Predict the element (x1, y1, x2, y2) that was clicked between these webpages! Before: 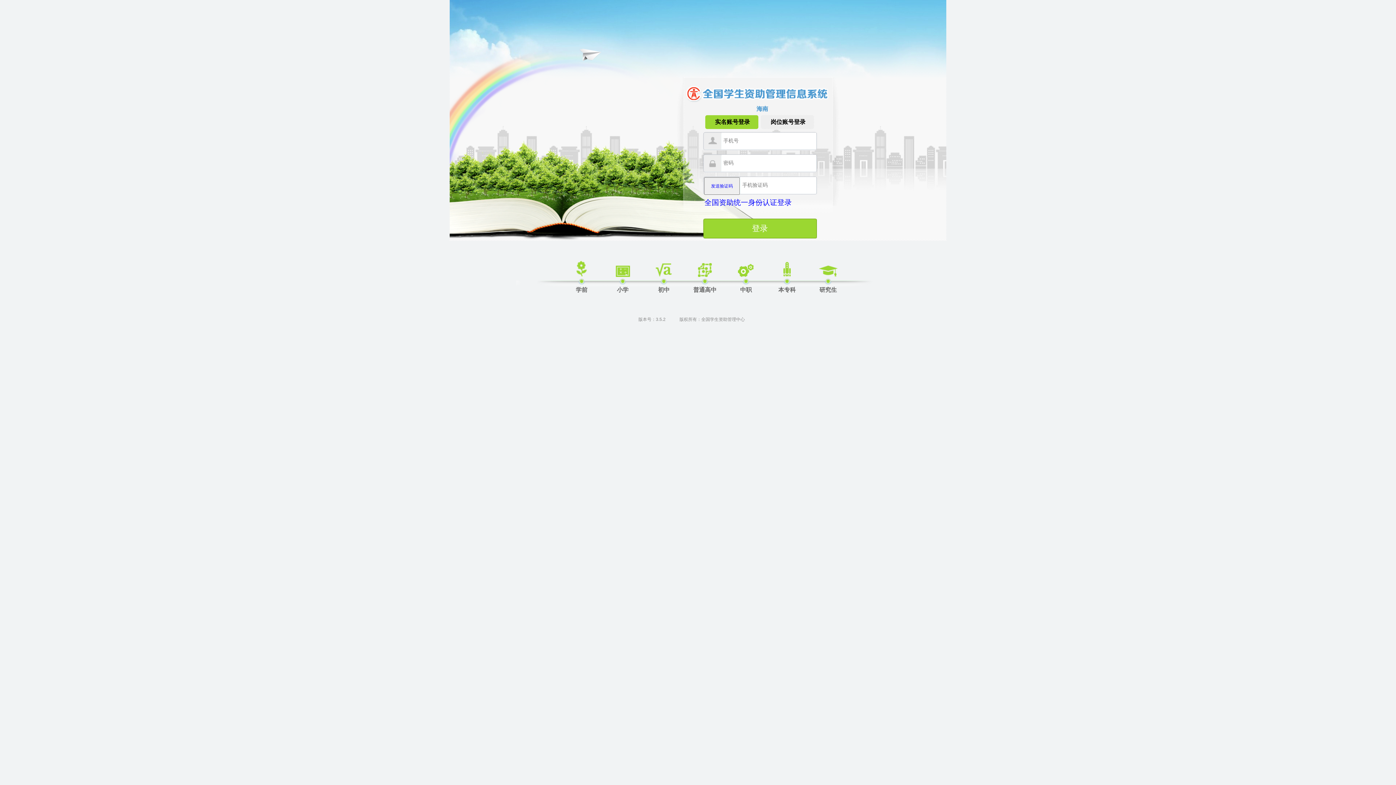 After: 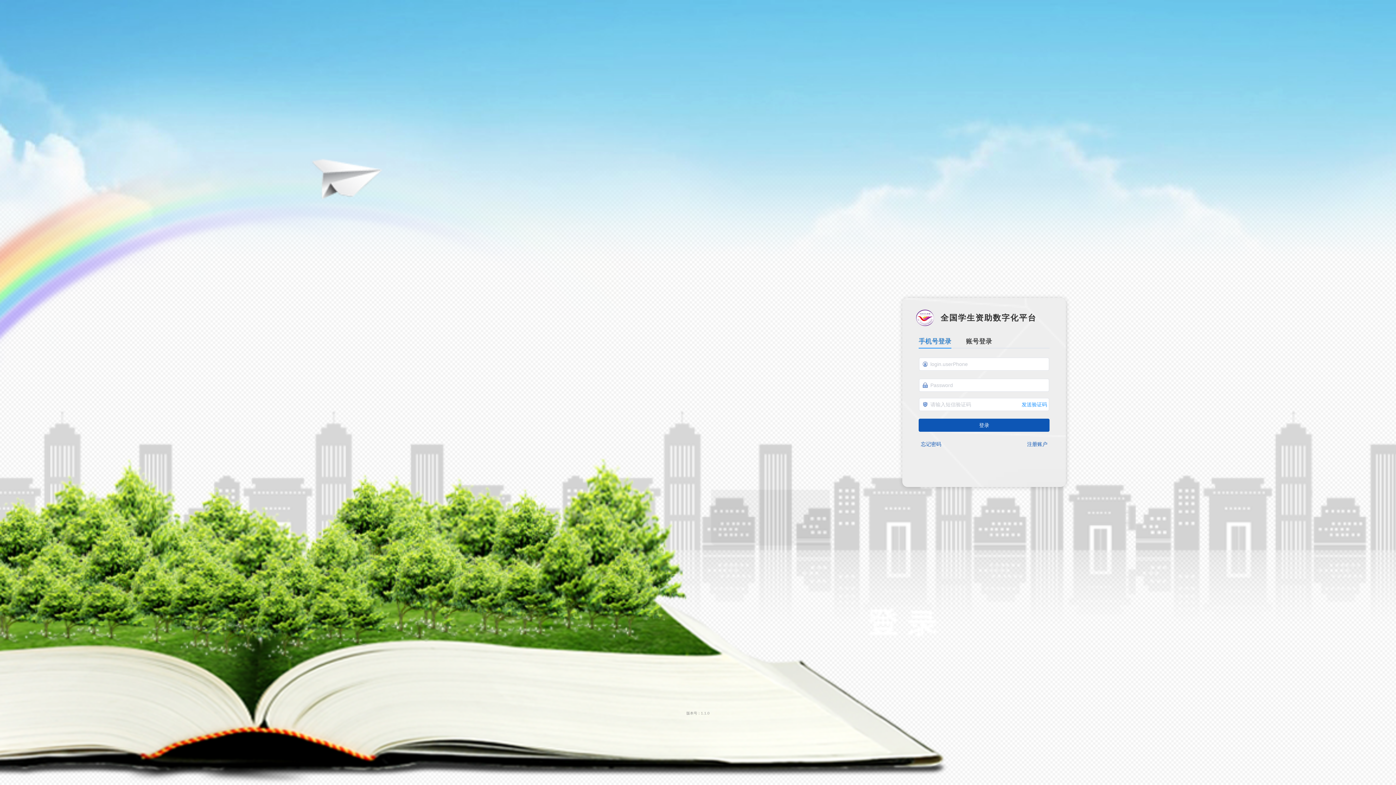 Action: bbox: (704, 198, 791, 206) label: 全国资助统一身份认证登录